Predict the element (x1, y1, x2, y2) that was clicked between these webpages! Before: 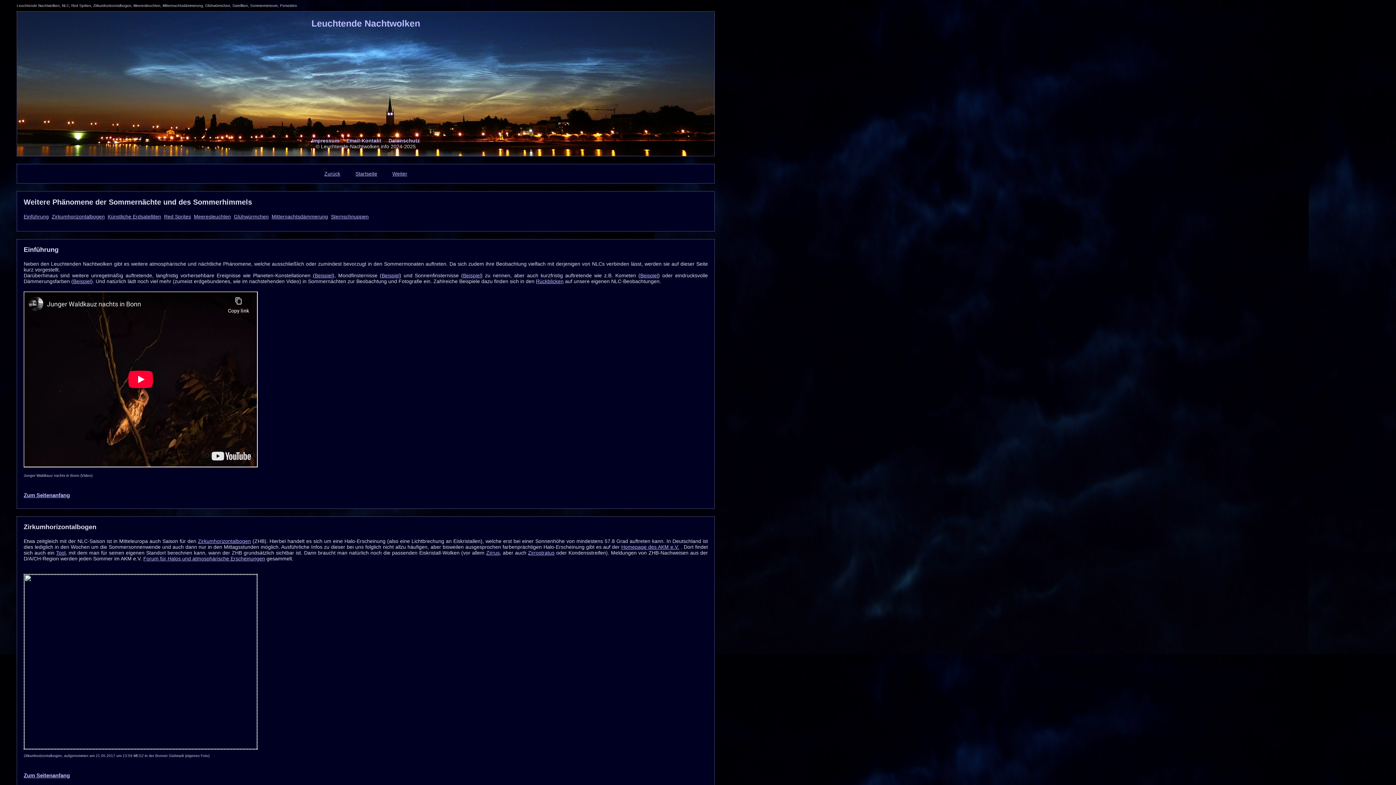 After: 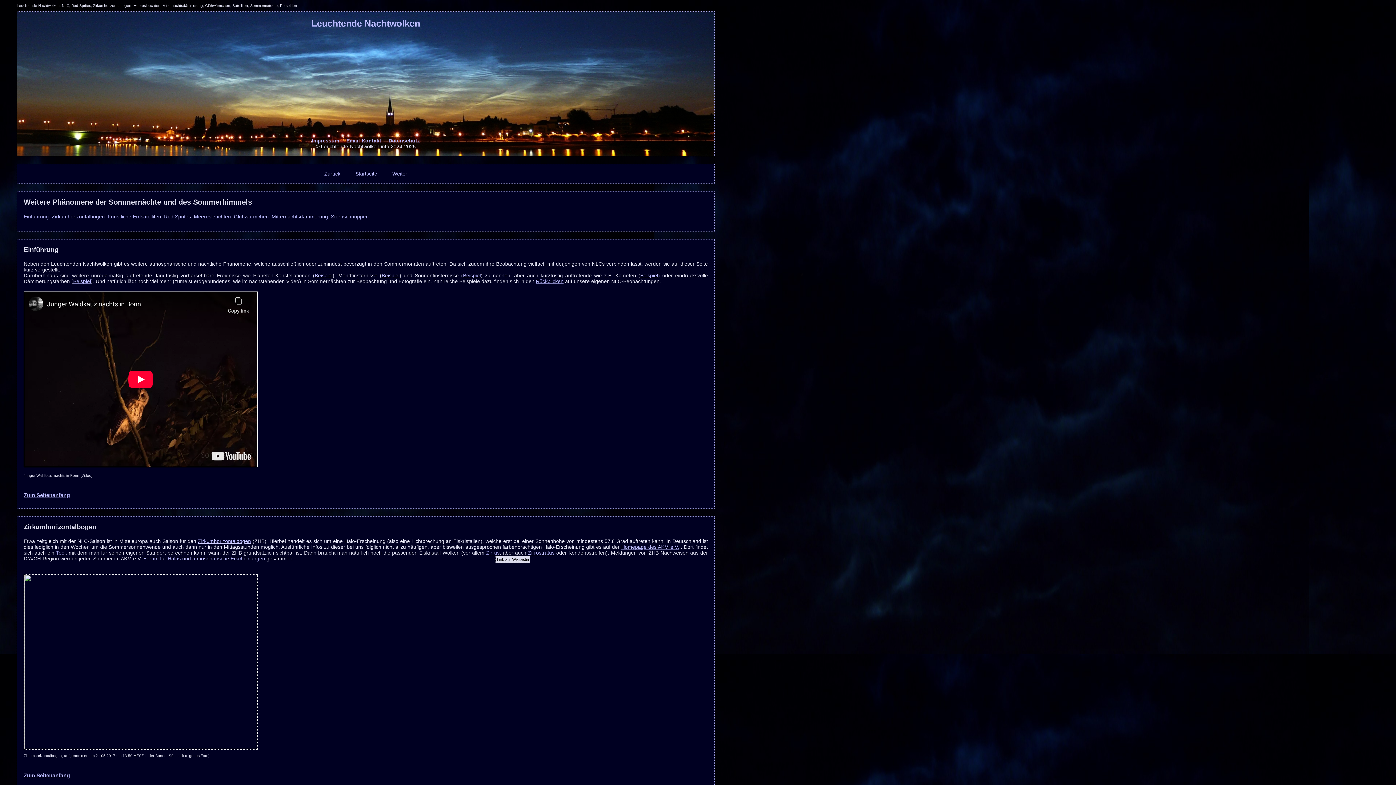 Action: label: Zirrus bbox: (486, 550, 499, 556)